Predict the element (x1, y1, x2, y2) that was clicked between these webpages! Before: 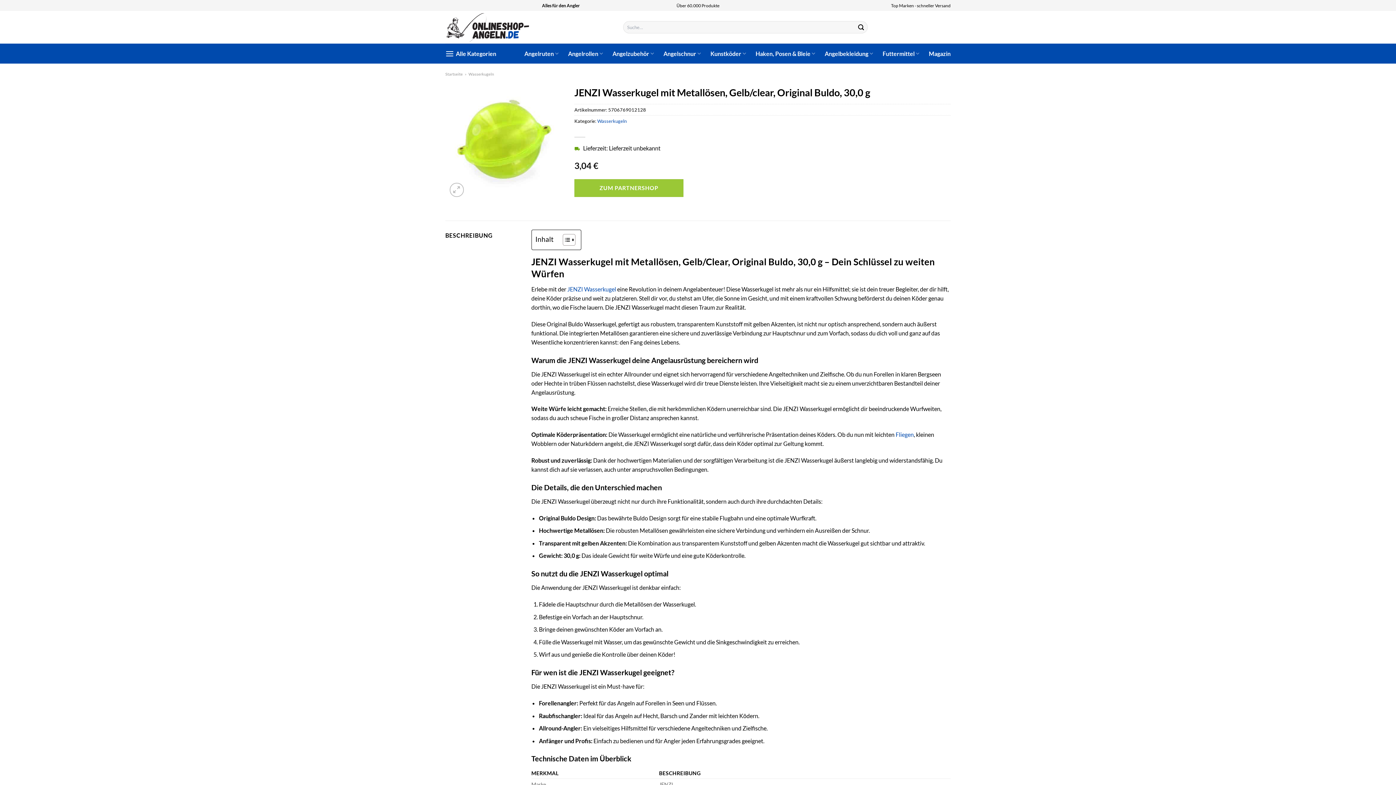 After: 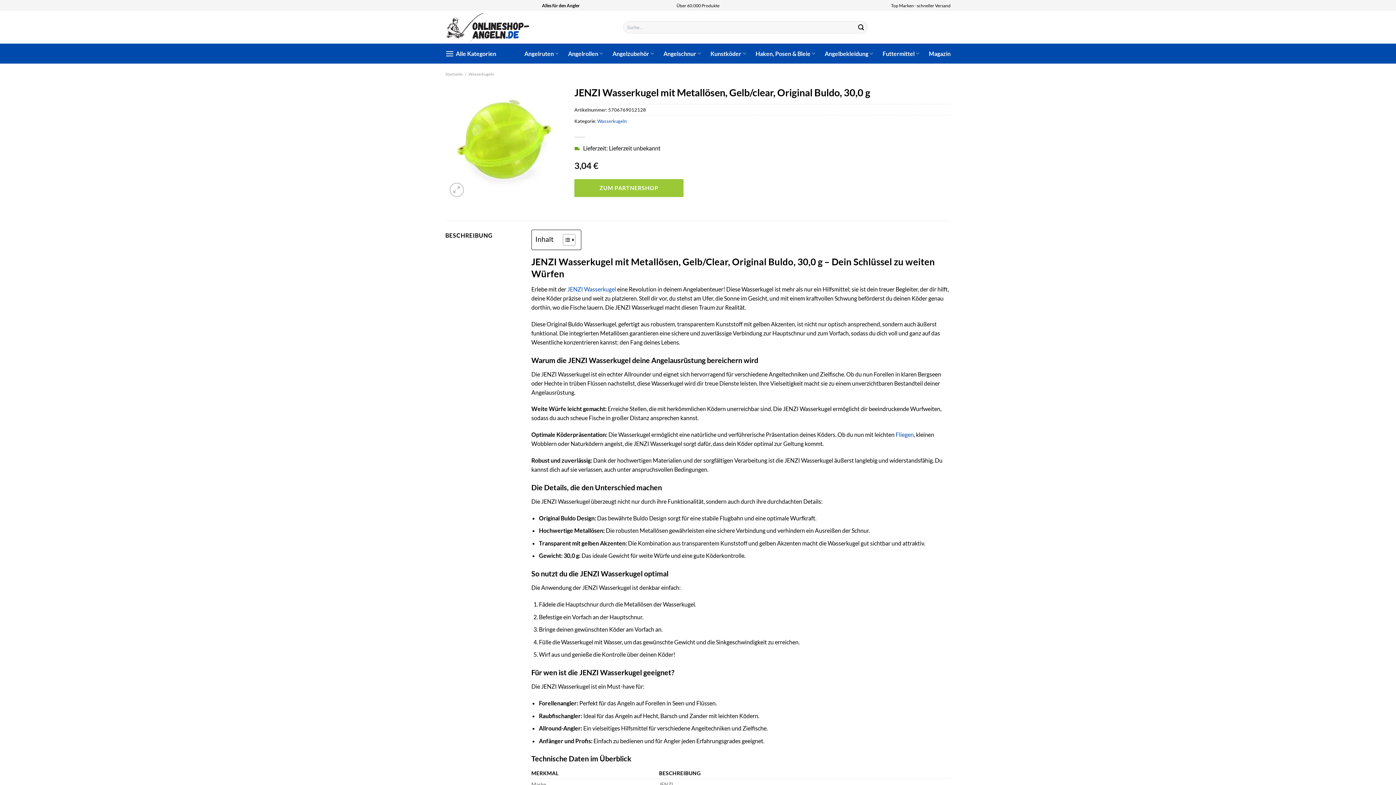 Action: label: Angelrollen bbox: (568, 46, 603, 60)